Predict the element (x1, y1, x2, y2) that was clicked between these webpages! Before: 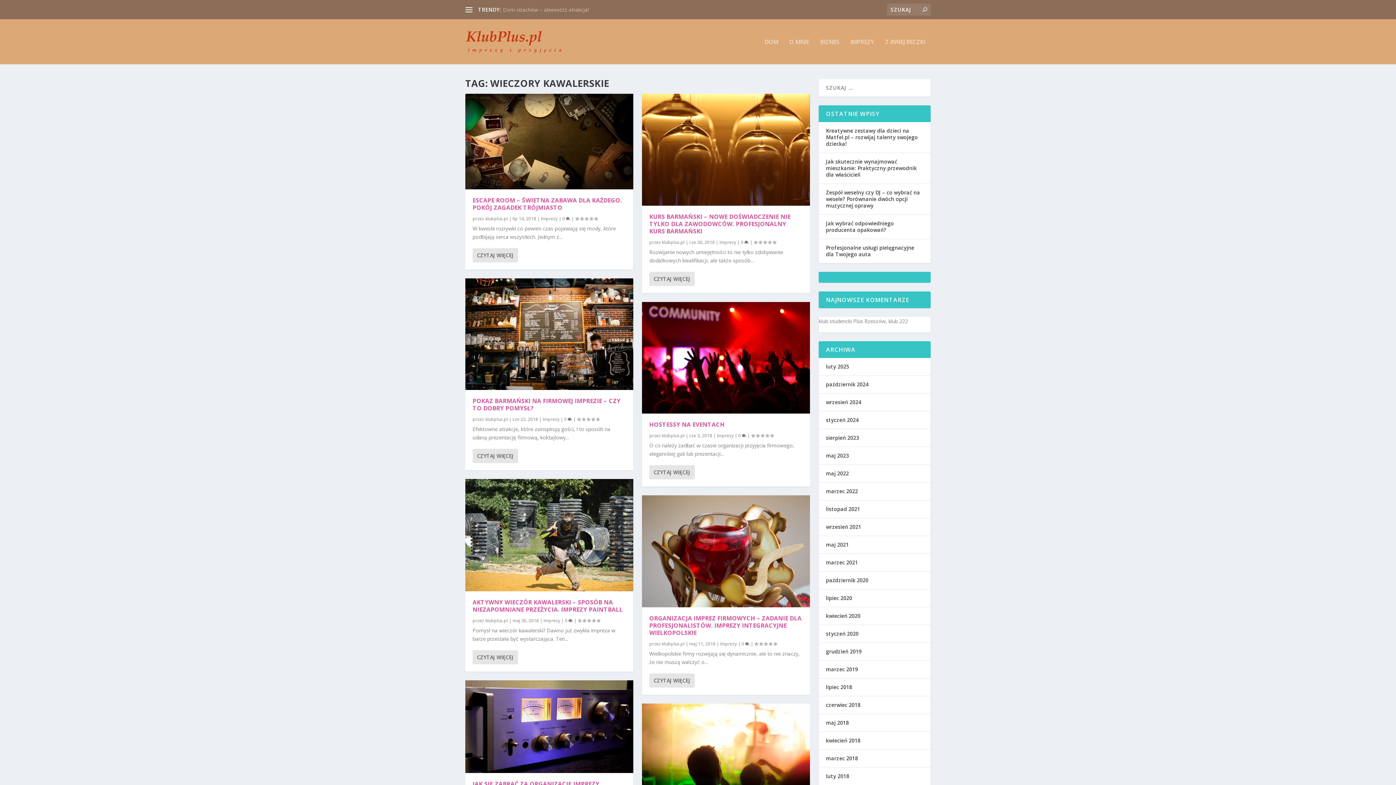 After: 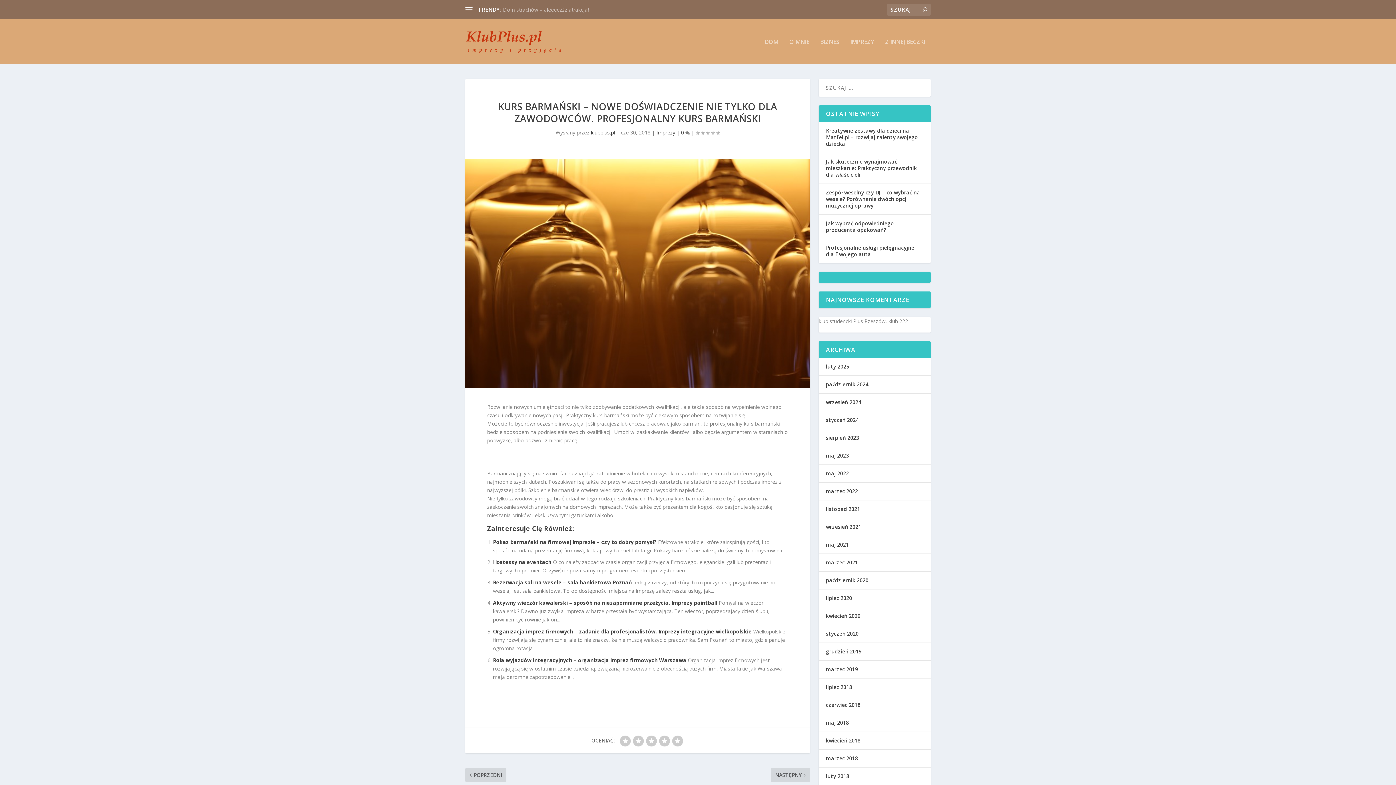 Action: bbox: (649, 271, 694, 286) label: CZYTAJ WIĘCEJ